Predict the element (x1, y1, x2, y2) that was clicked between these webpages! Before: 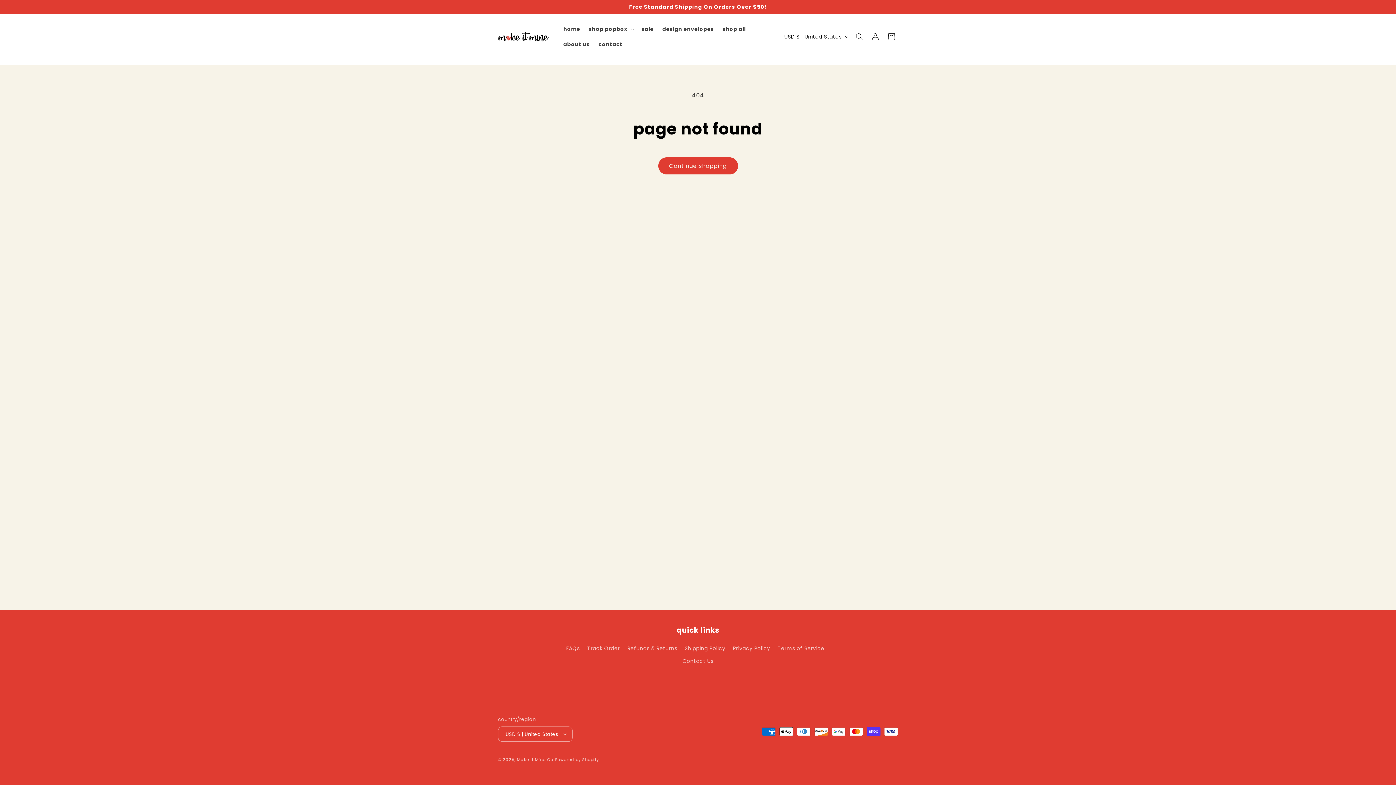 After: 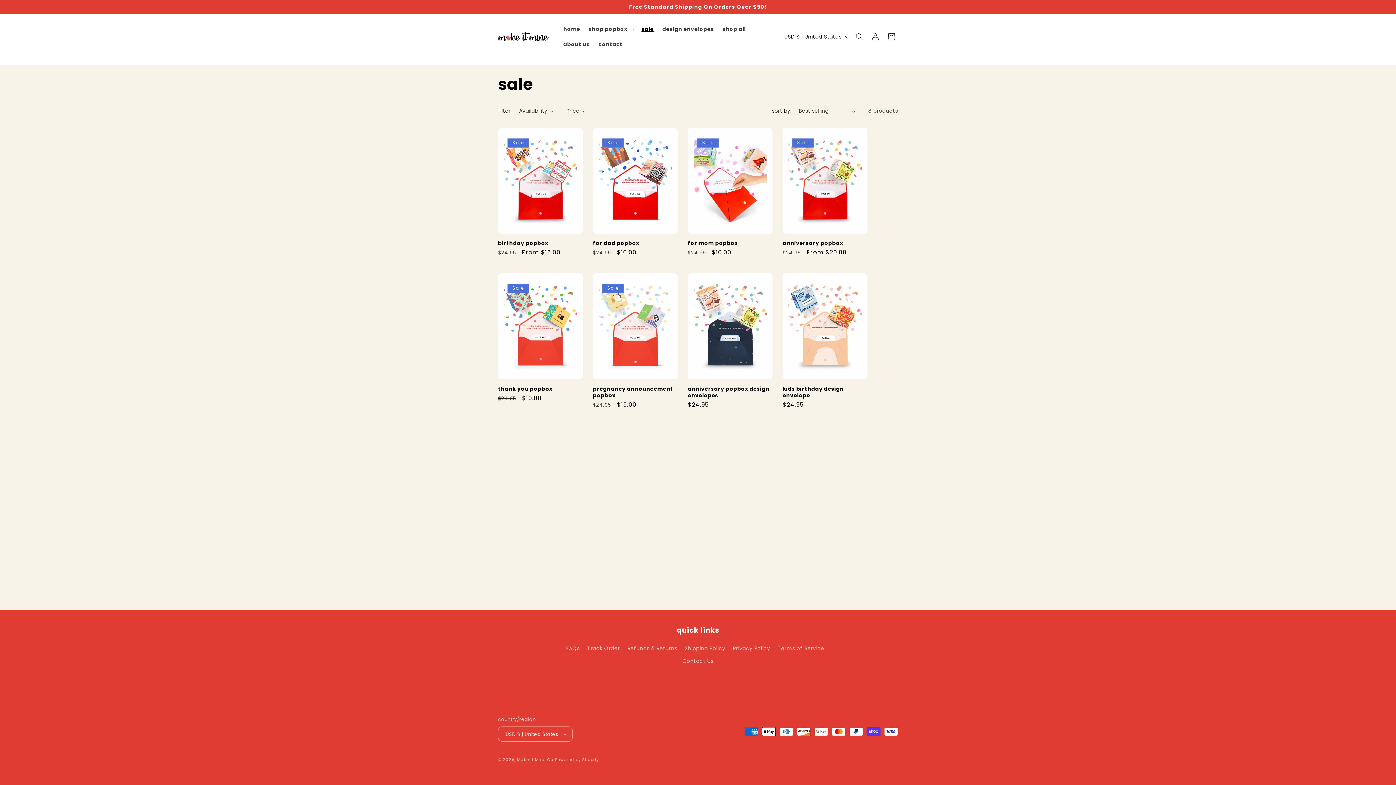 Action: label: sale bbox: (637, 21, 658, 36)